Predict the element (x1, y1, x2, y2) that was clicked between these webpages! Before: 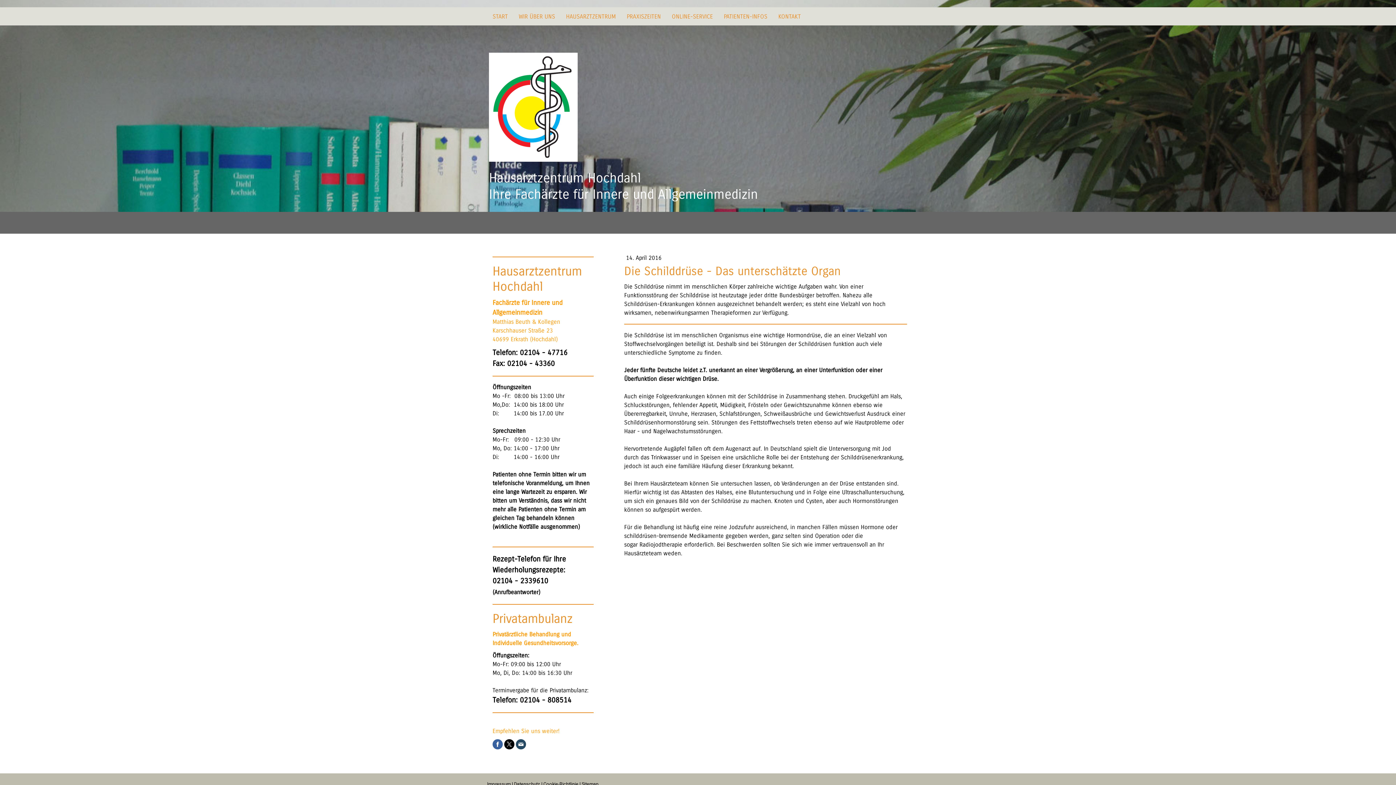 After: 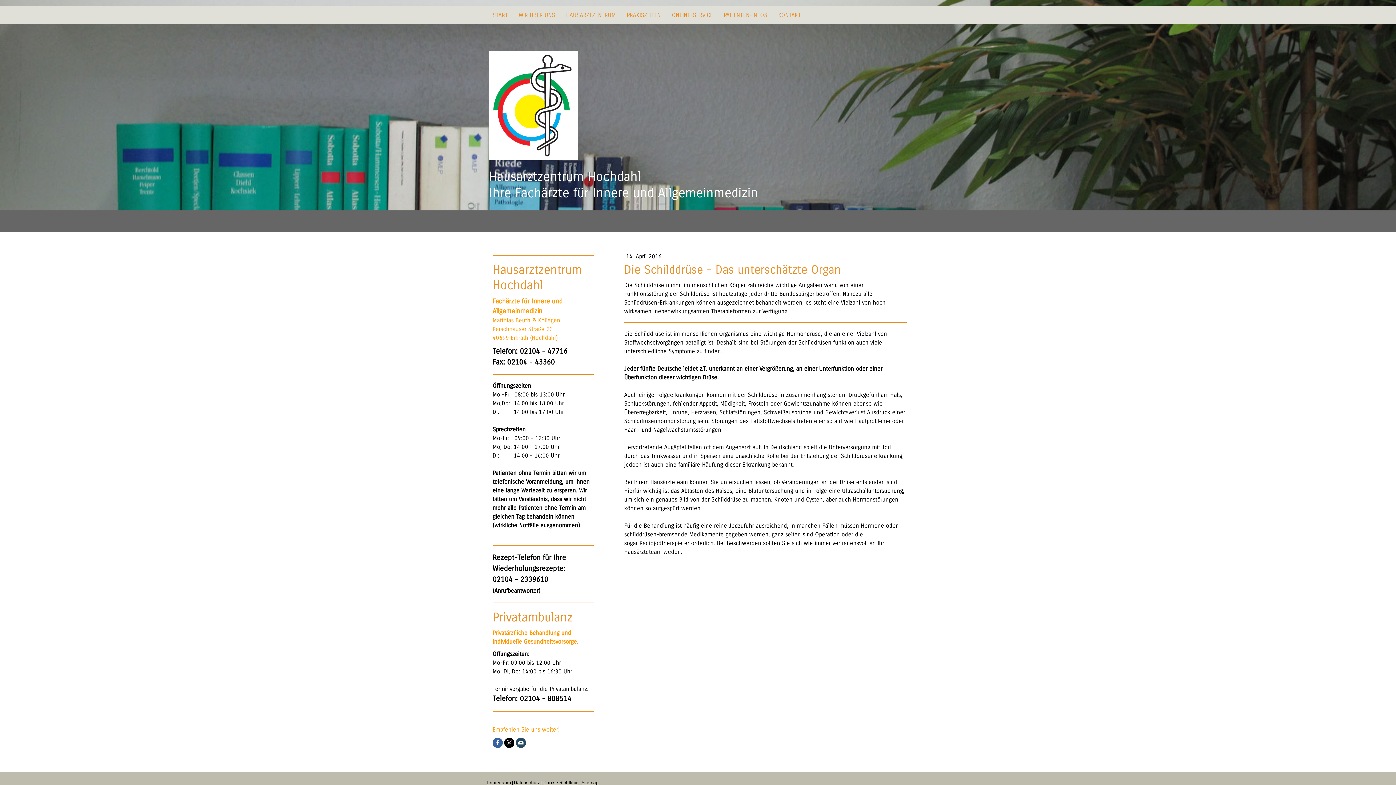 Action: bbox: (543, 781, 578, 787) label: Cookie-Richtlinie